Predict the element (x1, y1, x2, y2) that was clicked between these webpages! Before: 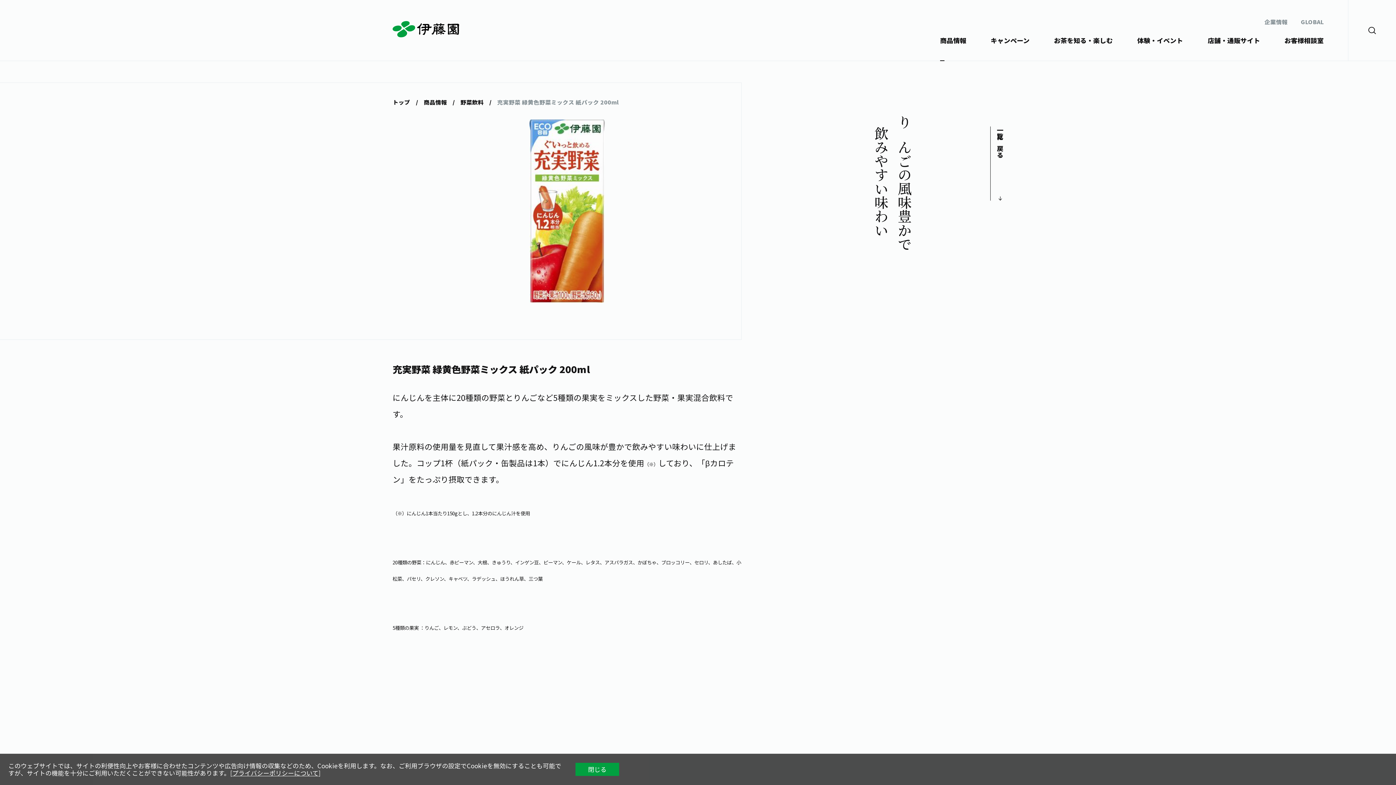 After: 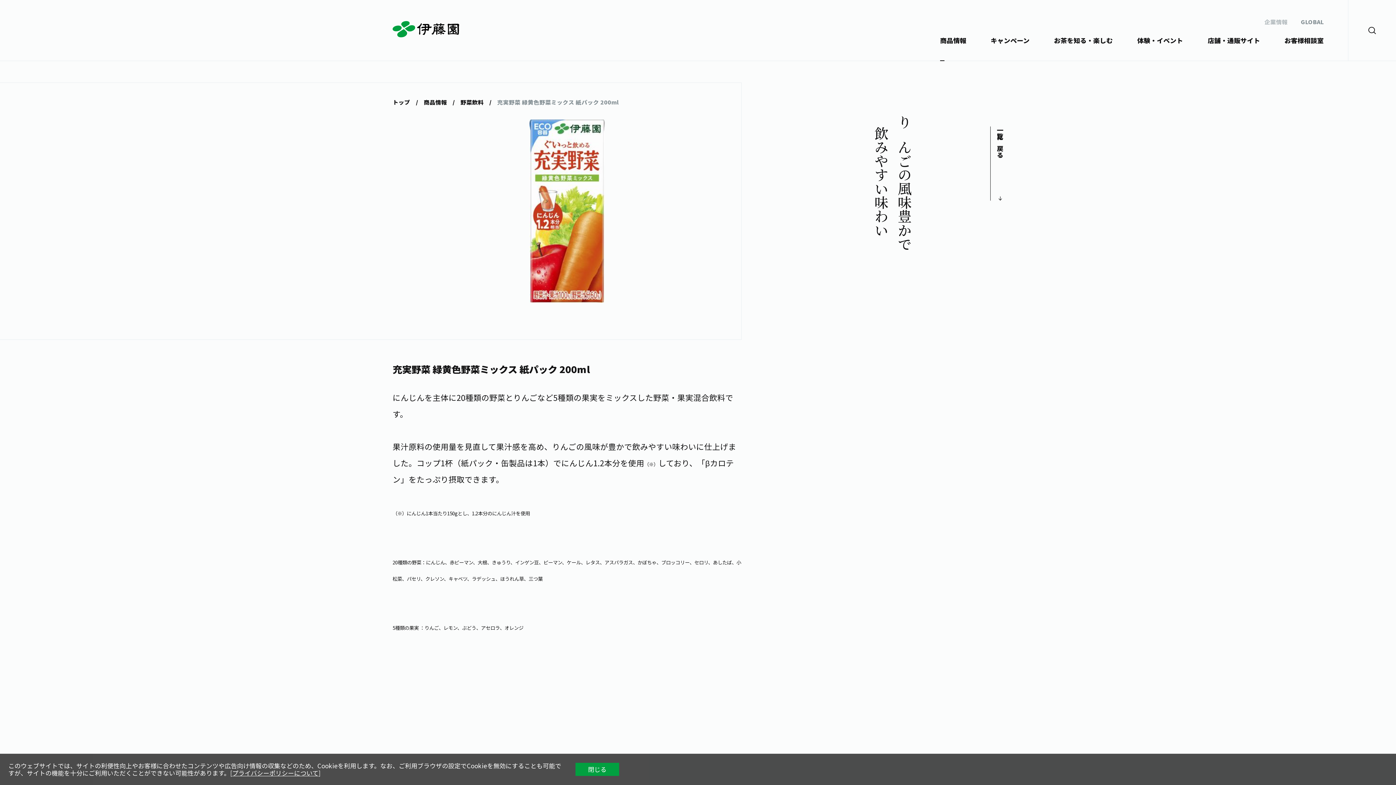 Action: bbox: (1264, 15, 1287, 28) label: 企業情報